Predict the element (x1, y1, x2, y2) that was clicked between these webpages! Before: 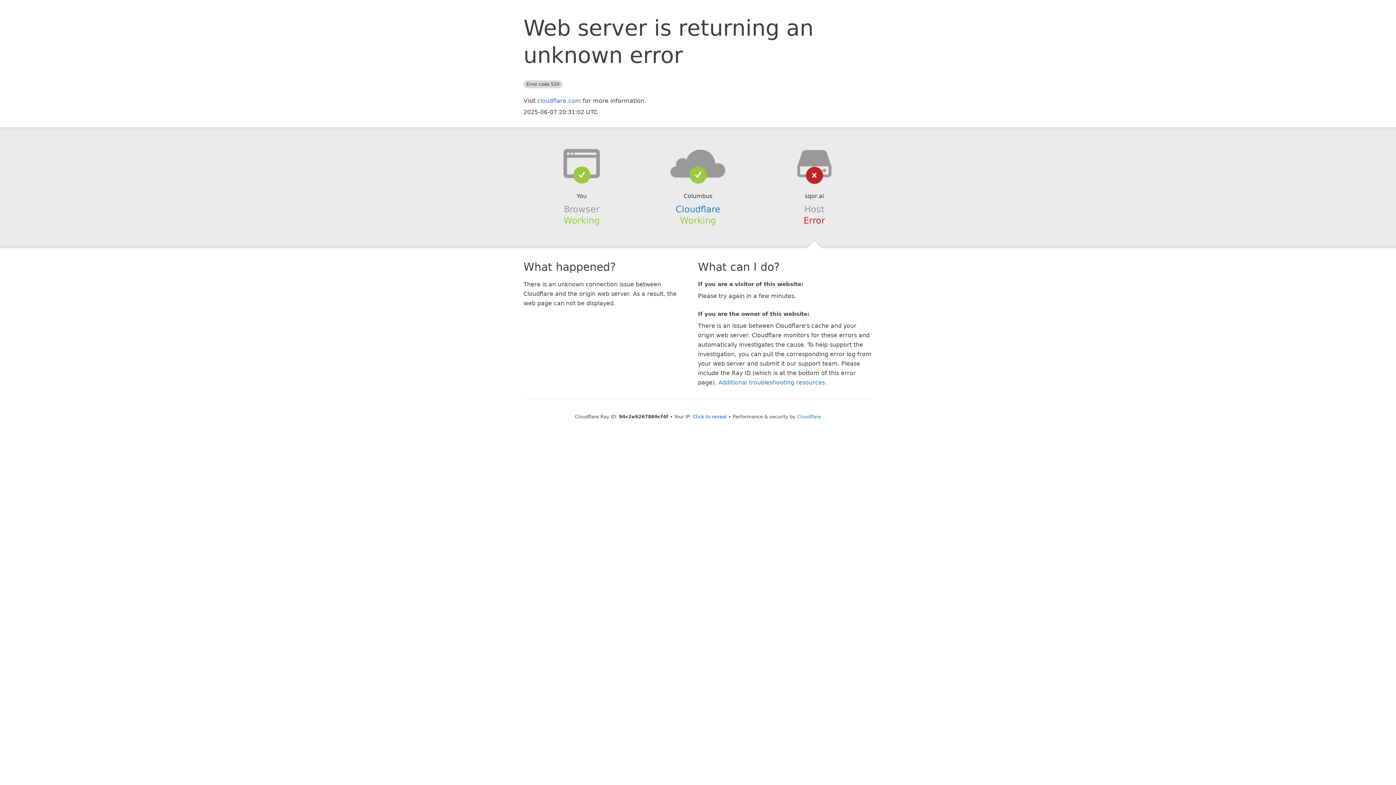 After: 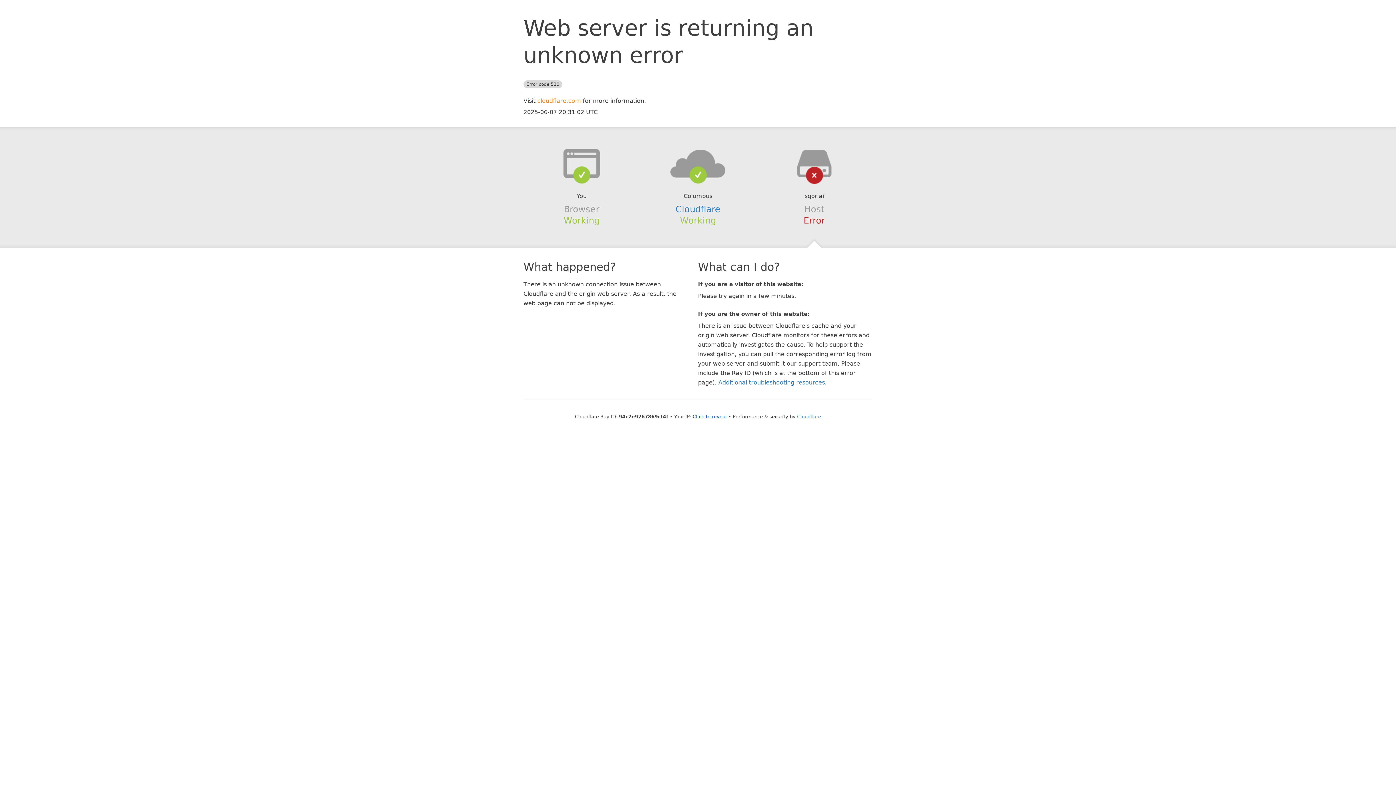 Action: bbox: (537, 97, 581, 104) label: cloudflare.com